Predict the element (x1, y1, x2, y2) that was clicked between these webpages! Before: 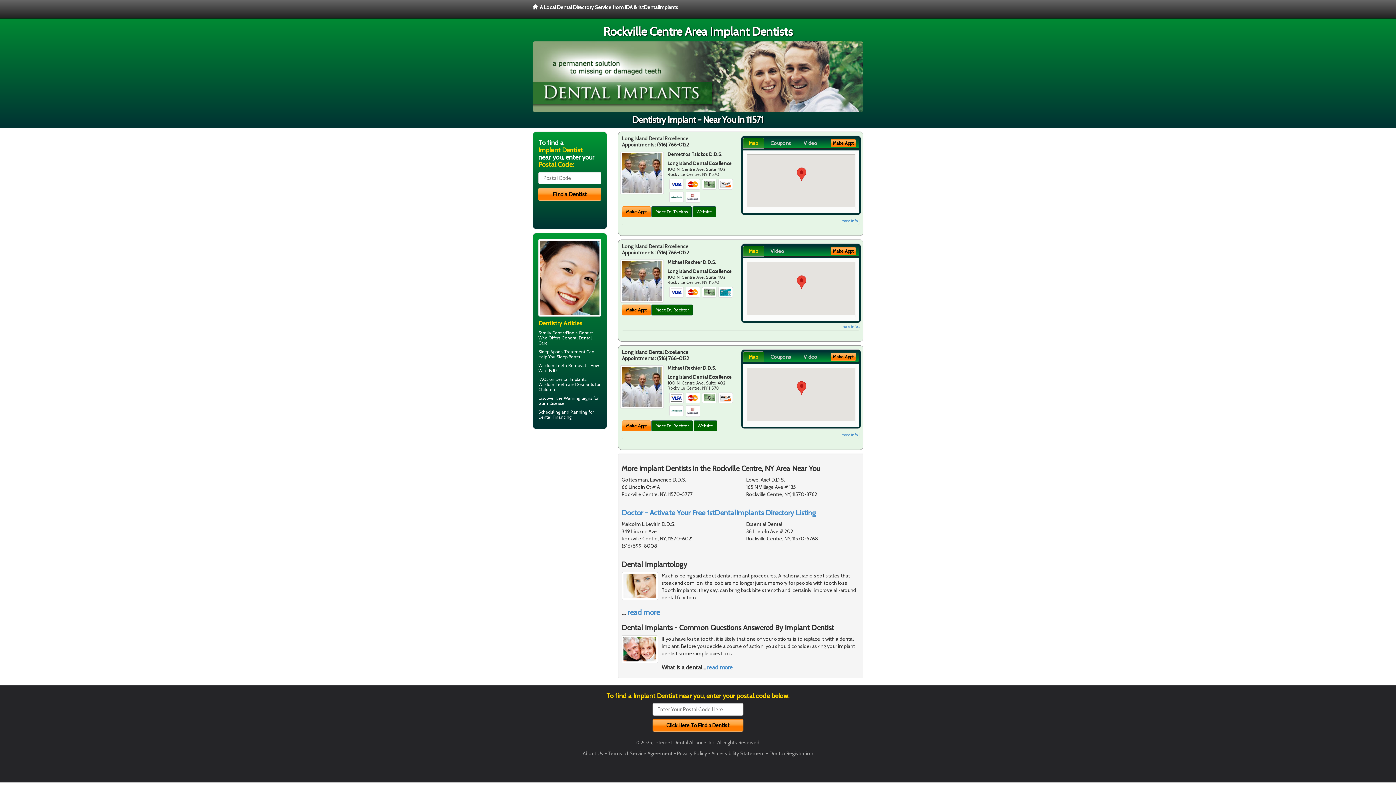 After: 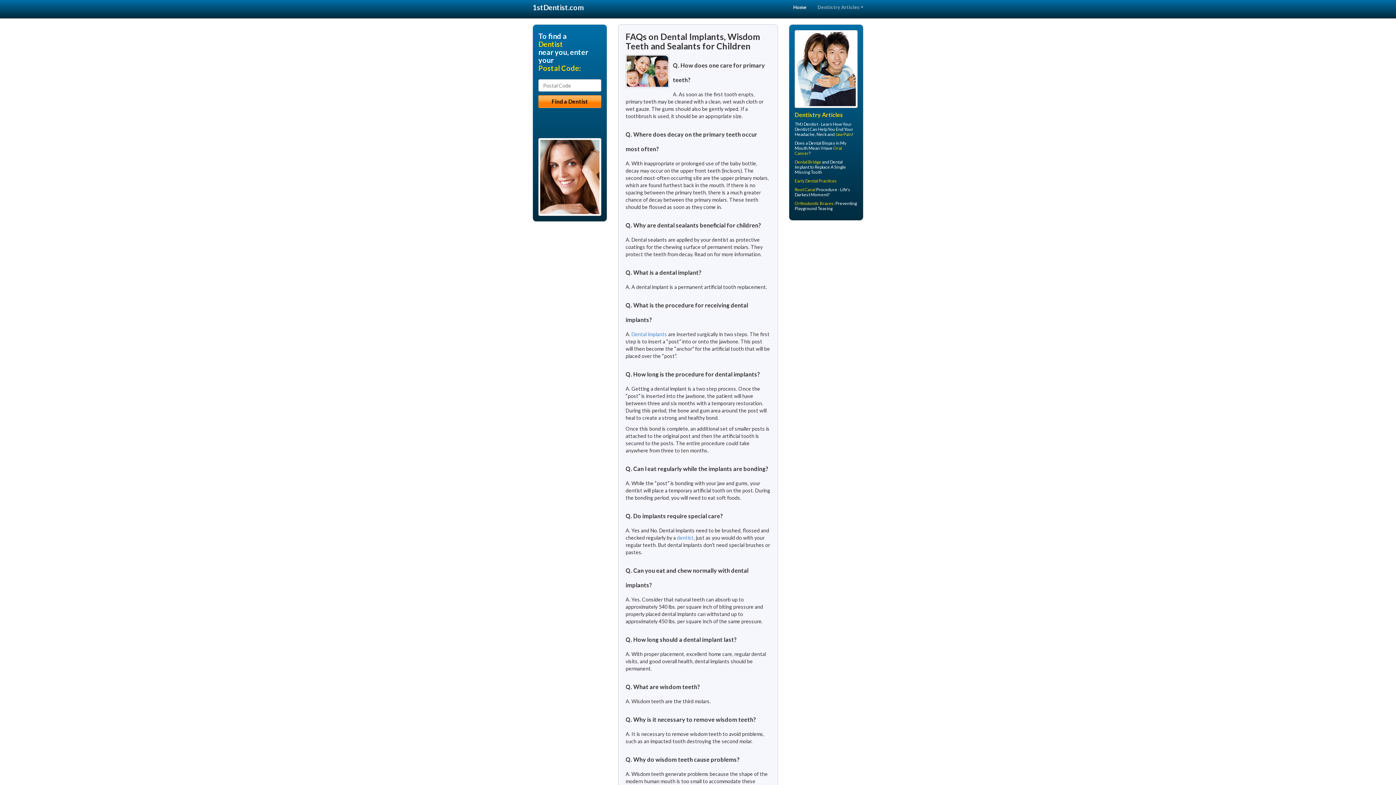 Action: label: Dental Implants bbox: (555, 376, 586, 382)